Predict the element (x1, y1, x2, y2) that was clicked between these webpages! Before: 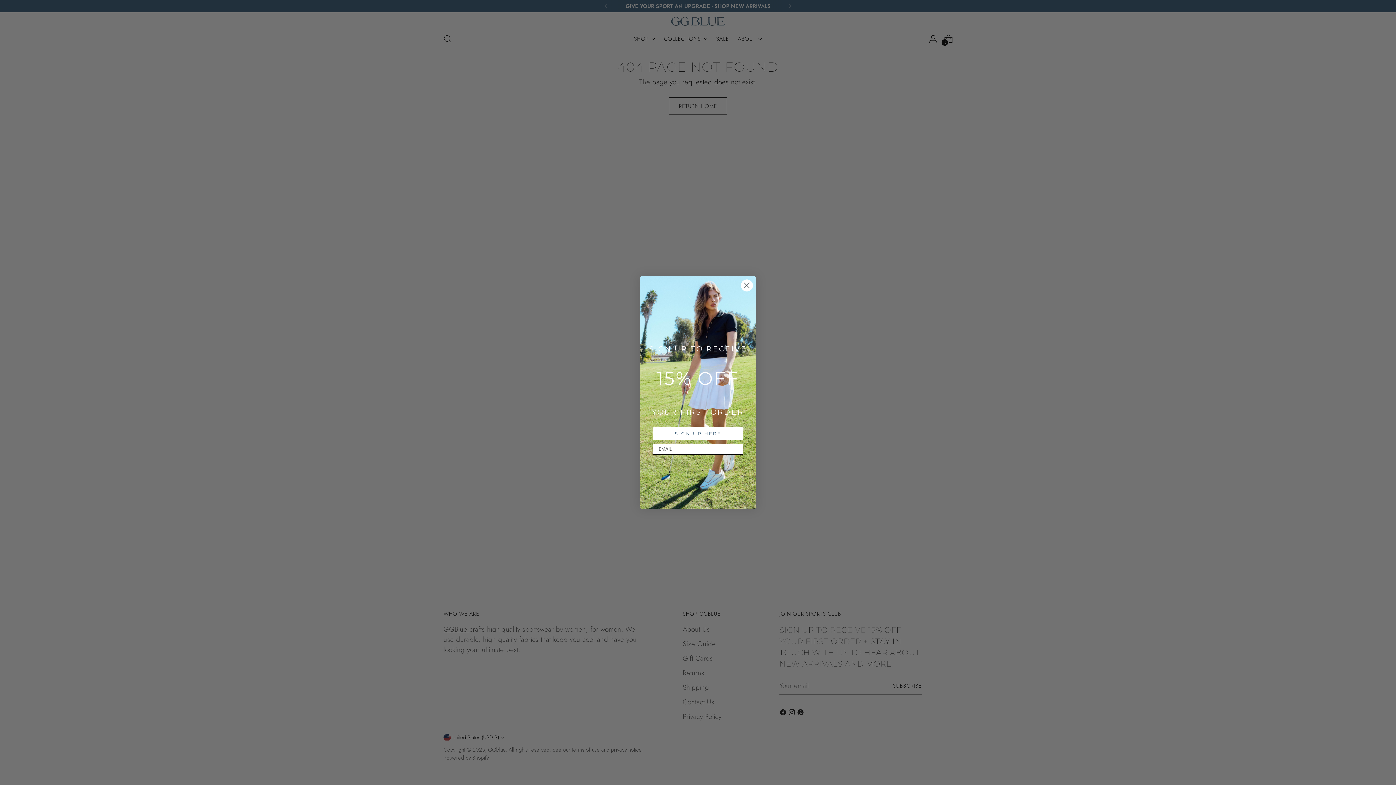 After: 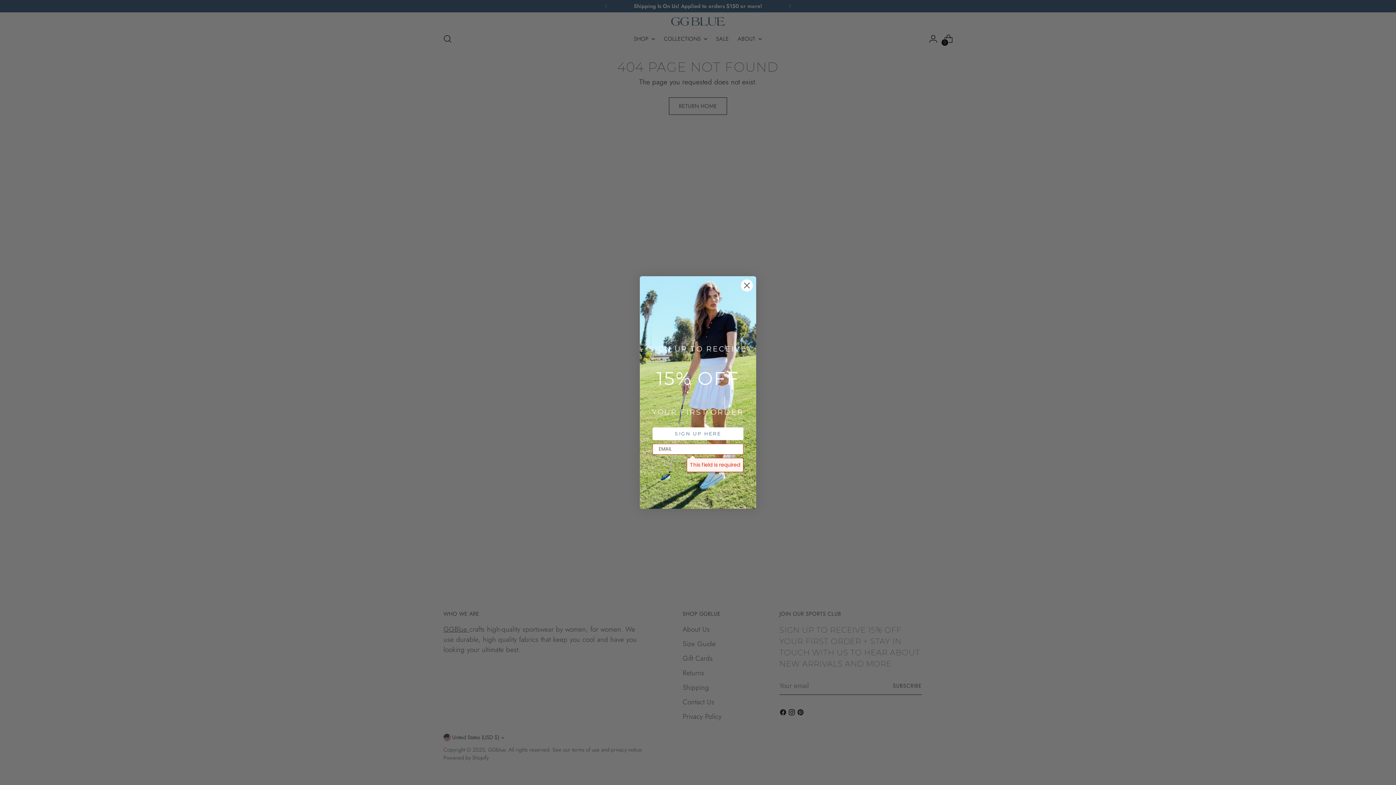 Action: label: SIGN UP HERE bbox: (652, 427, 743, 440)